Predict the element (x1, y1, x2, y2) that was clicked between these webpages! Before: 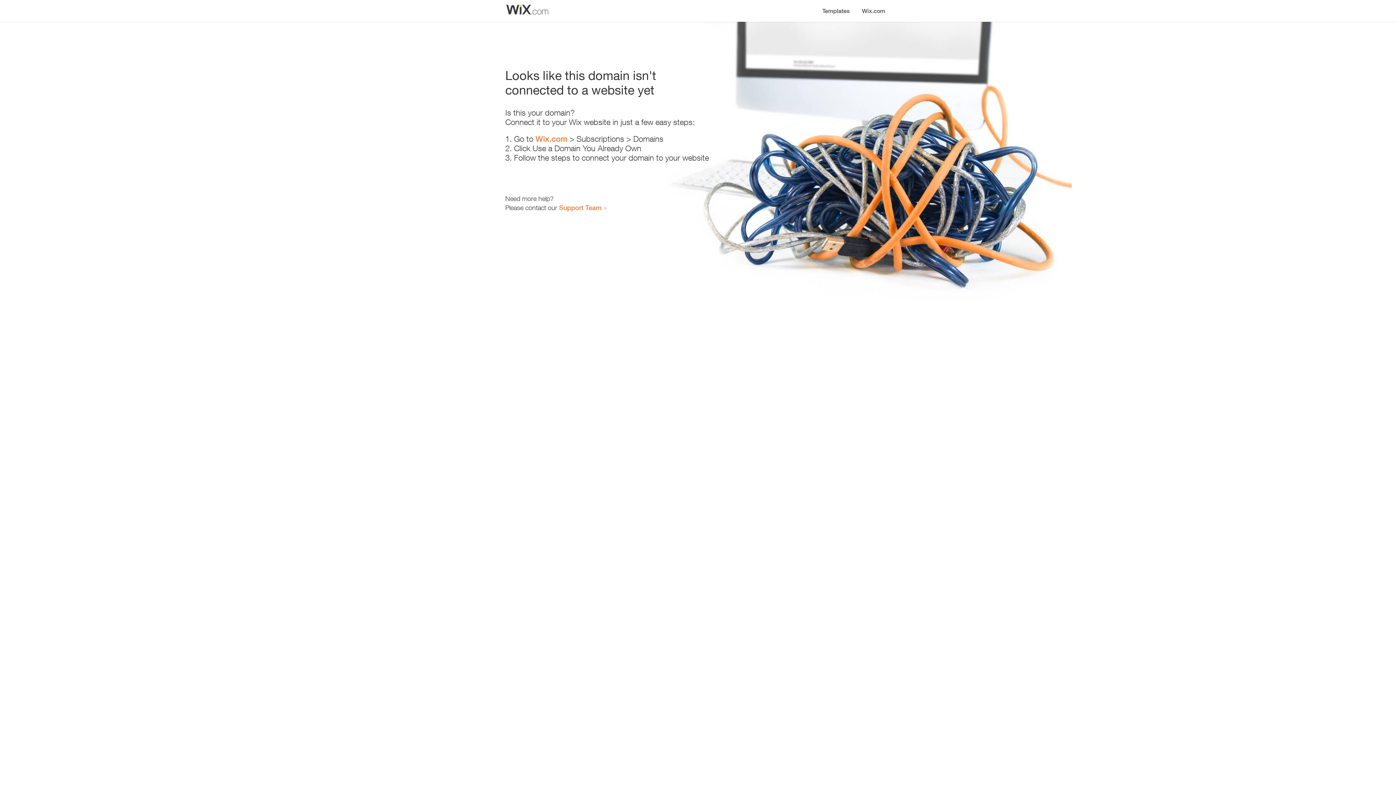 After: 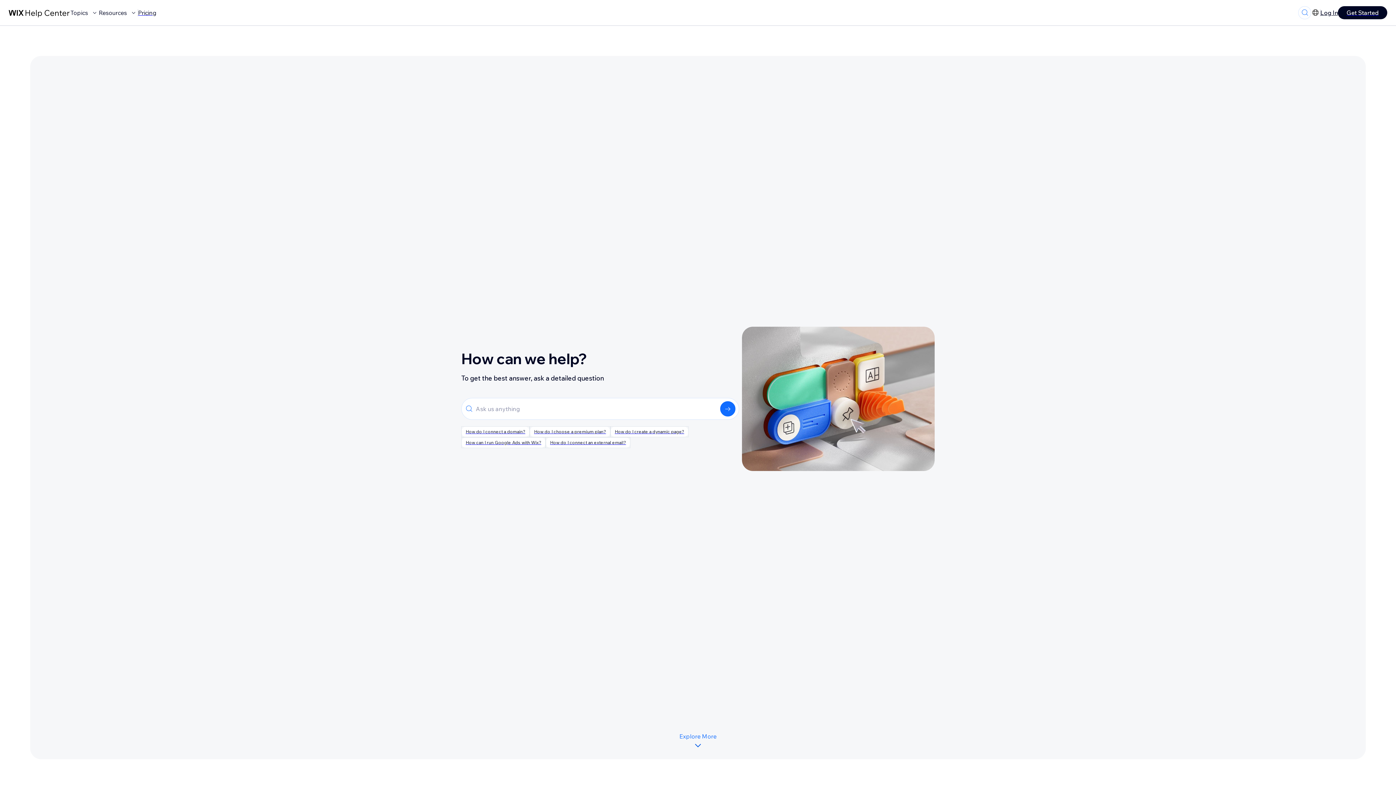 Action: bbox: (559, 203, 601, 211) label: Support Team